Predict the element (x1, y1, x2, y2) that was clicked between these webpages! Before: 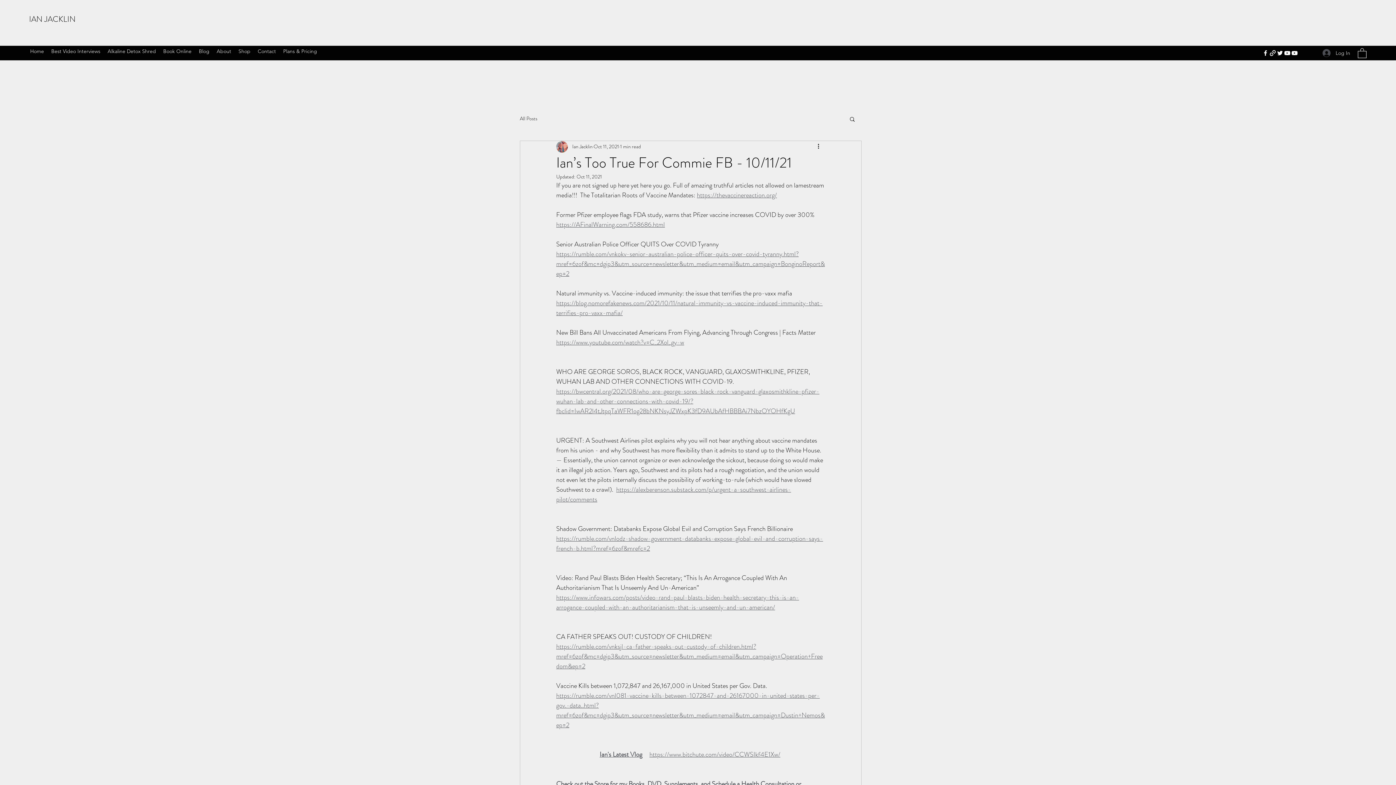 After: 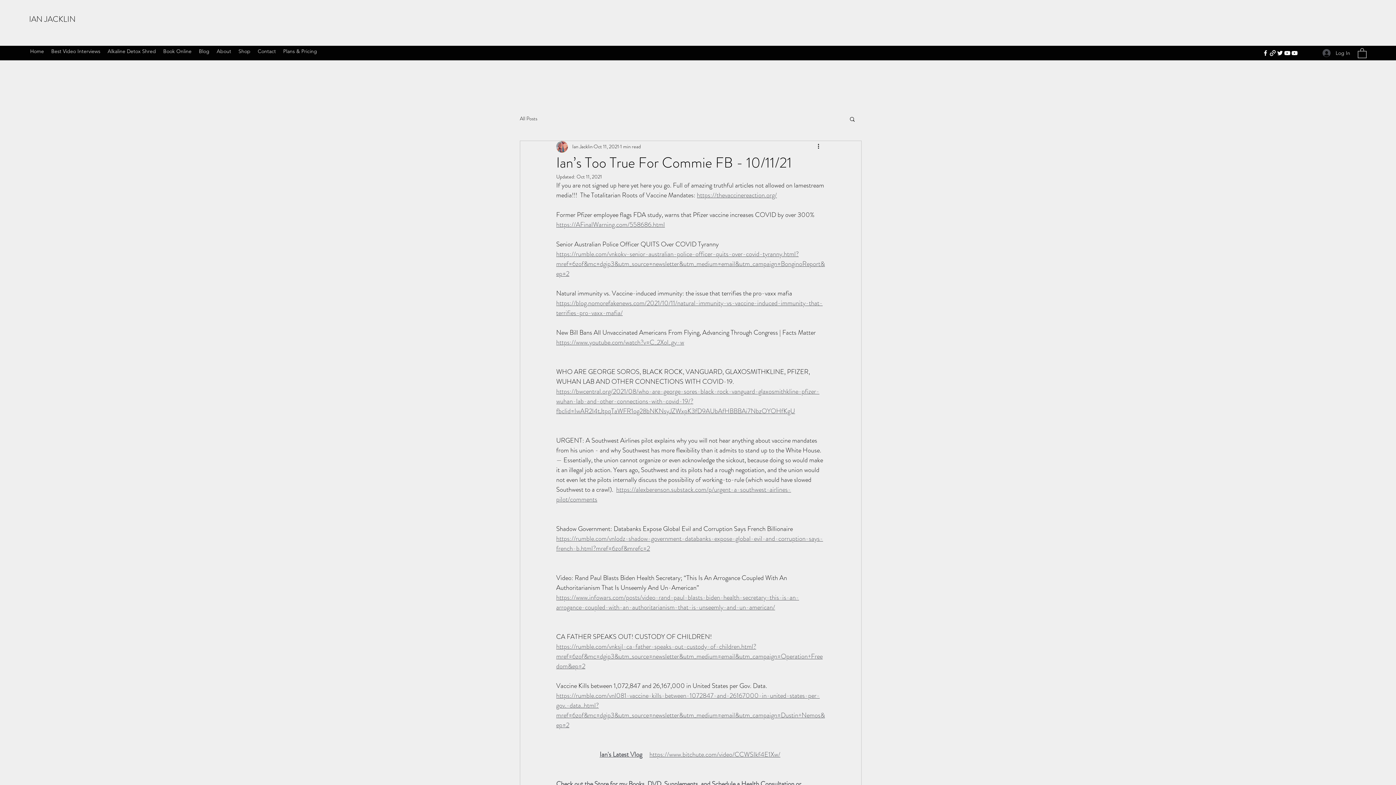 Action: label: https://thevaccinereaction.org/ bbox: (697, 190, 777, 199)